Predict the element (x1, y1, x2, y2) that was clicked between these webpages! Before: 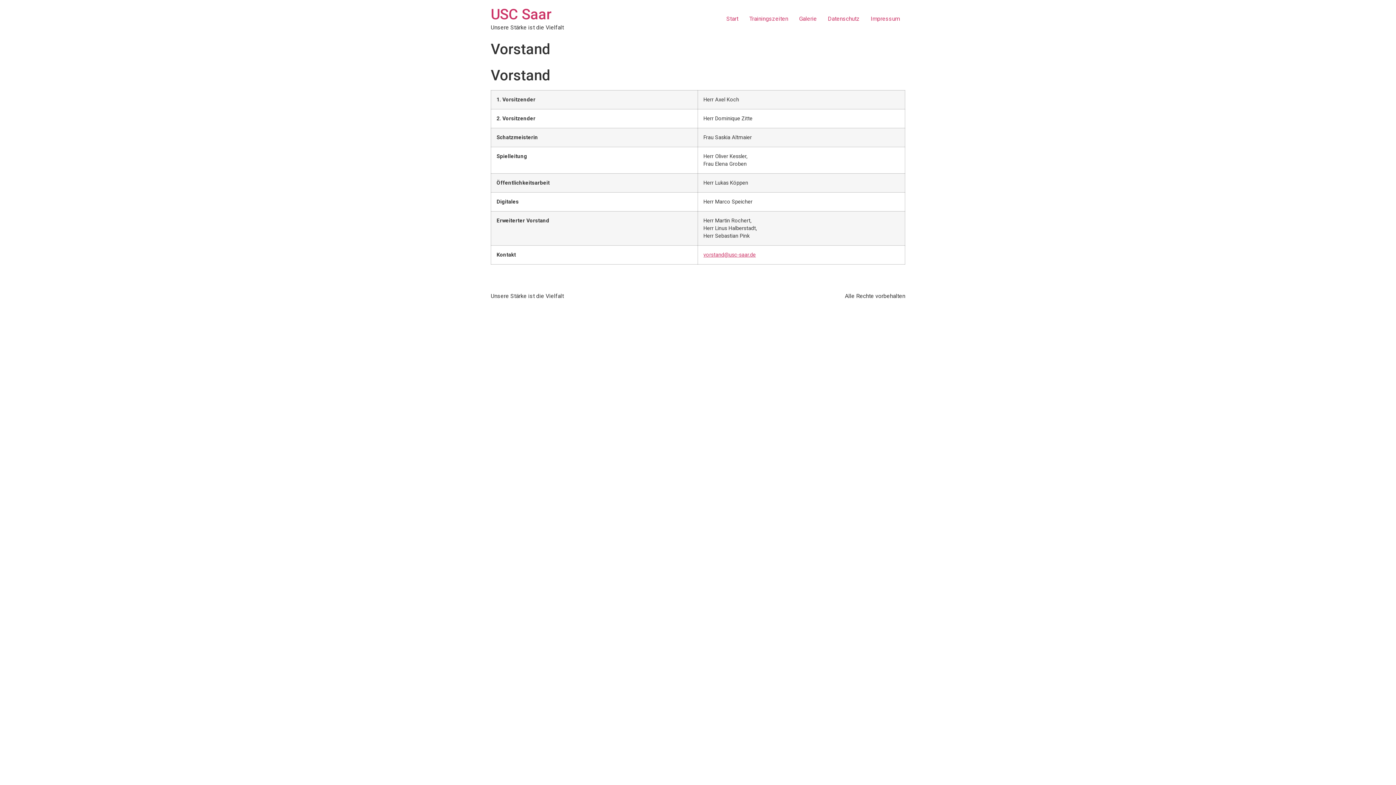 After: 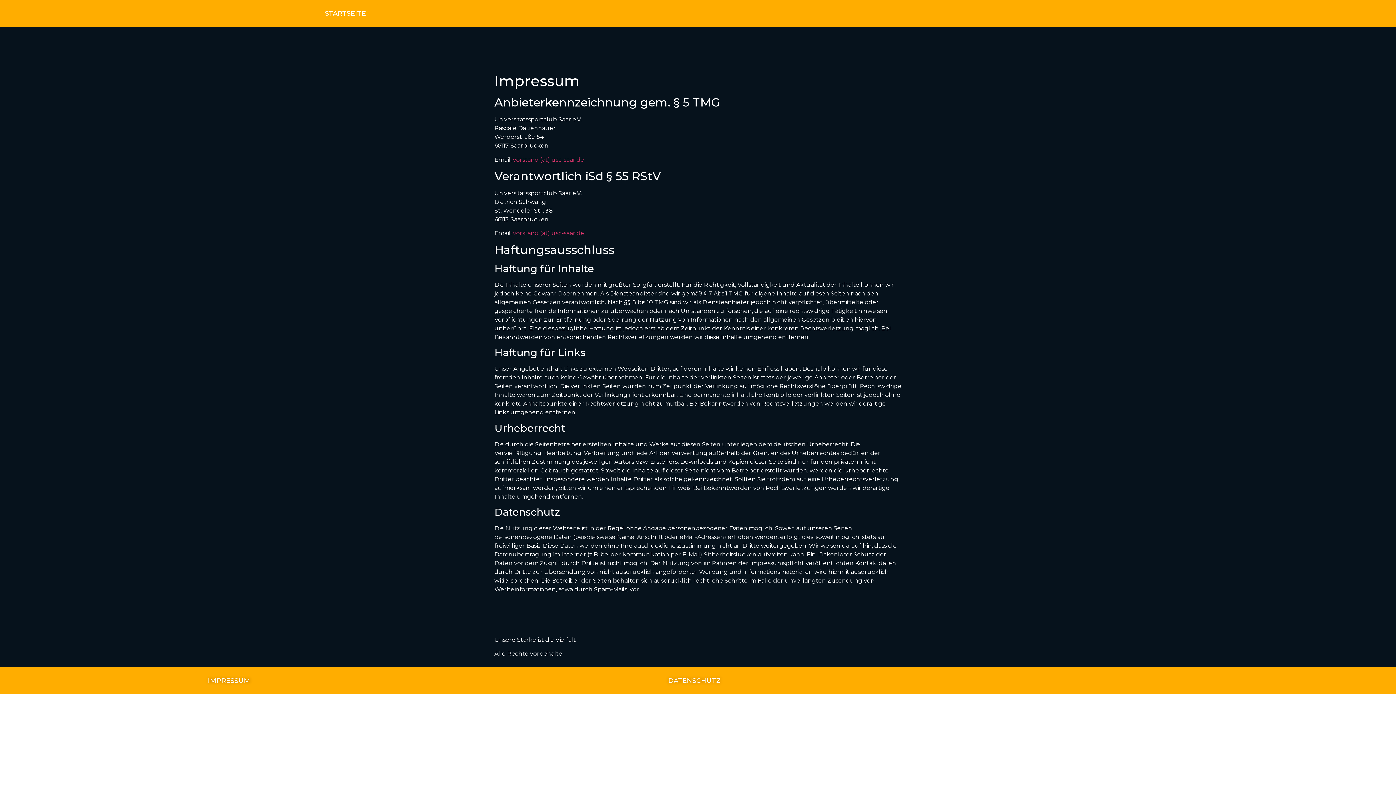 Action: bbox: (865, 11, 905, 26) label: Impressum